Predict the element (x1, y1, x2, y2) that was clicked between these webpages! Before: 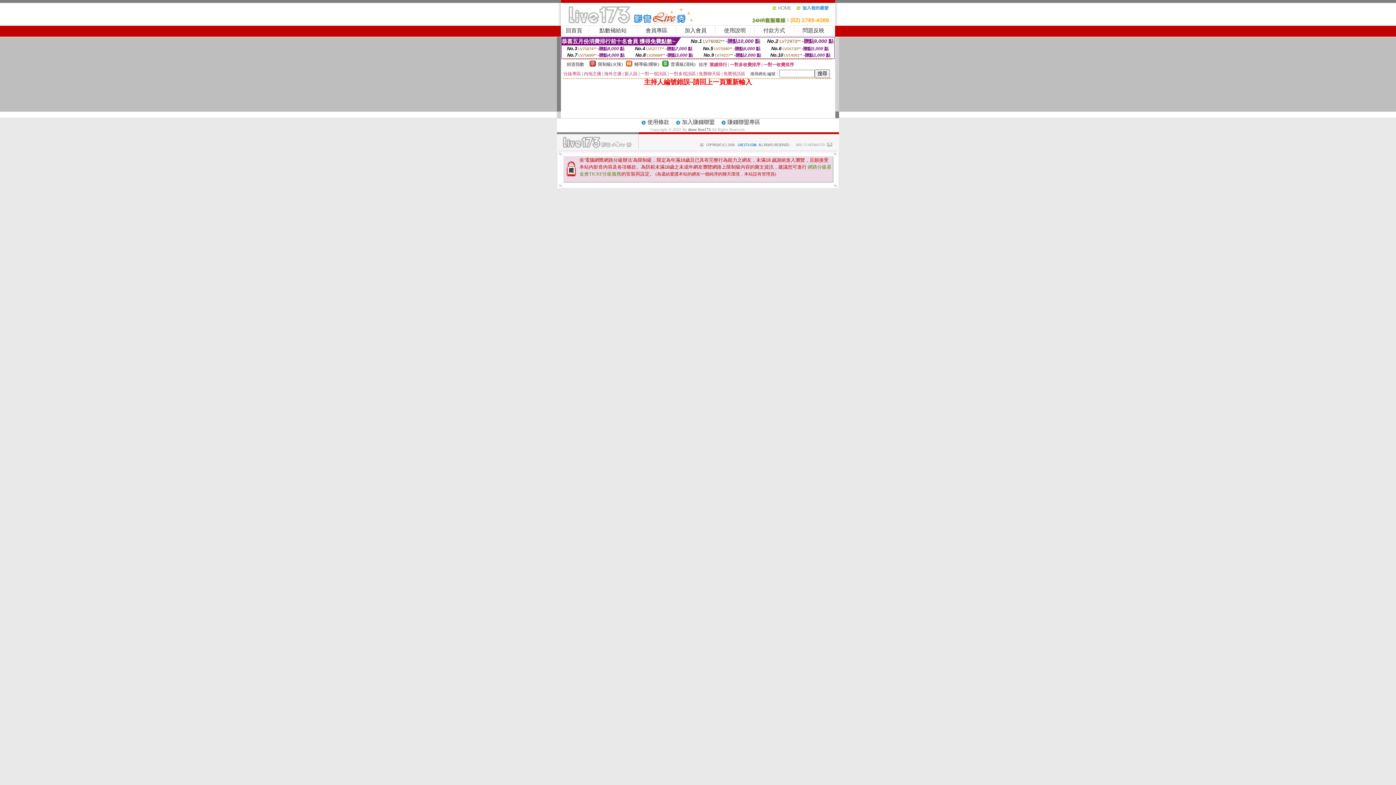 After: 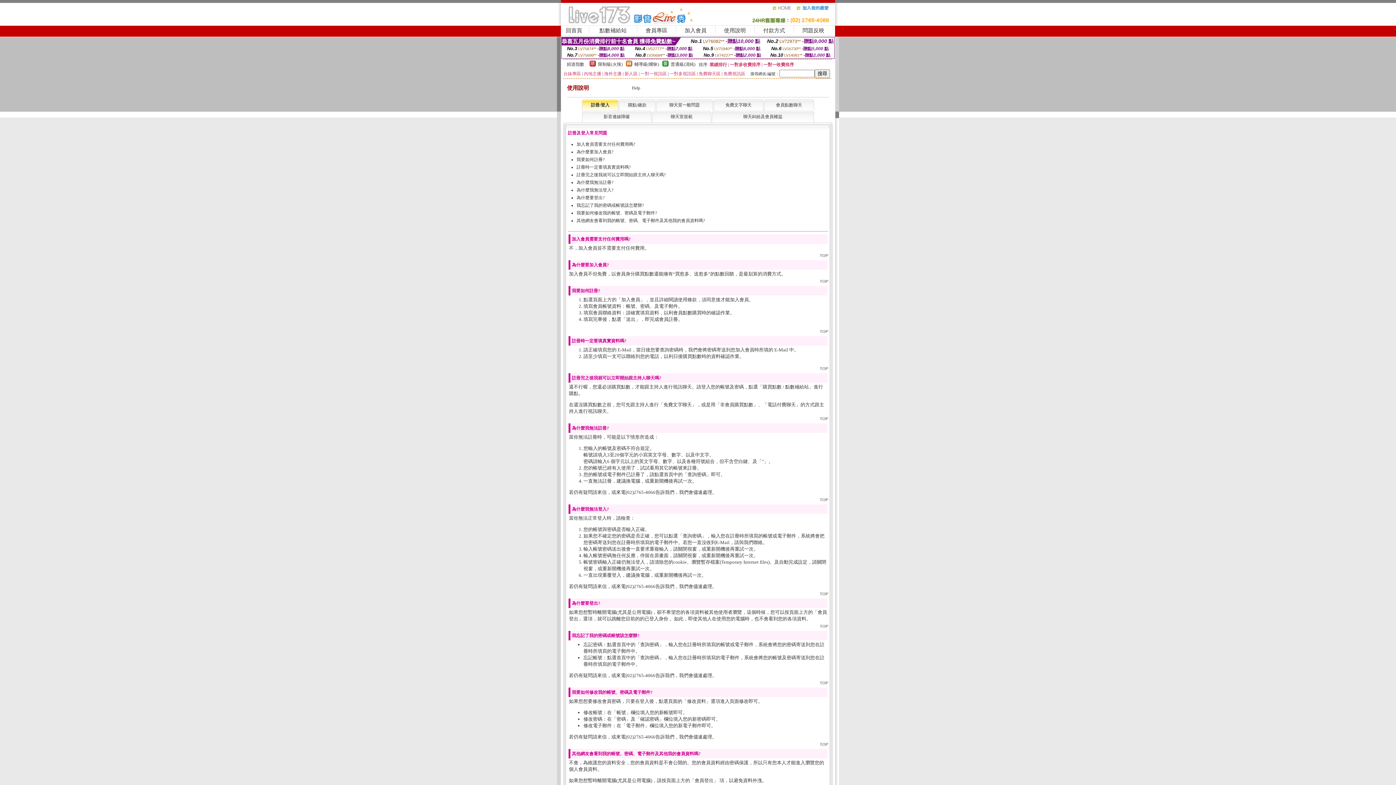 Action: label: 使用說明 bbox: (724, 27, 746, 33)